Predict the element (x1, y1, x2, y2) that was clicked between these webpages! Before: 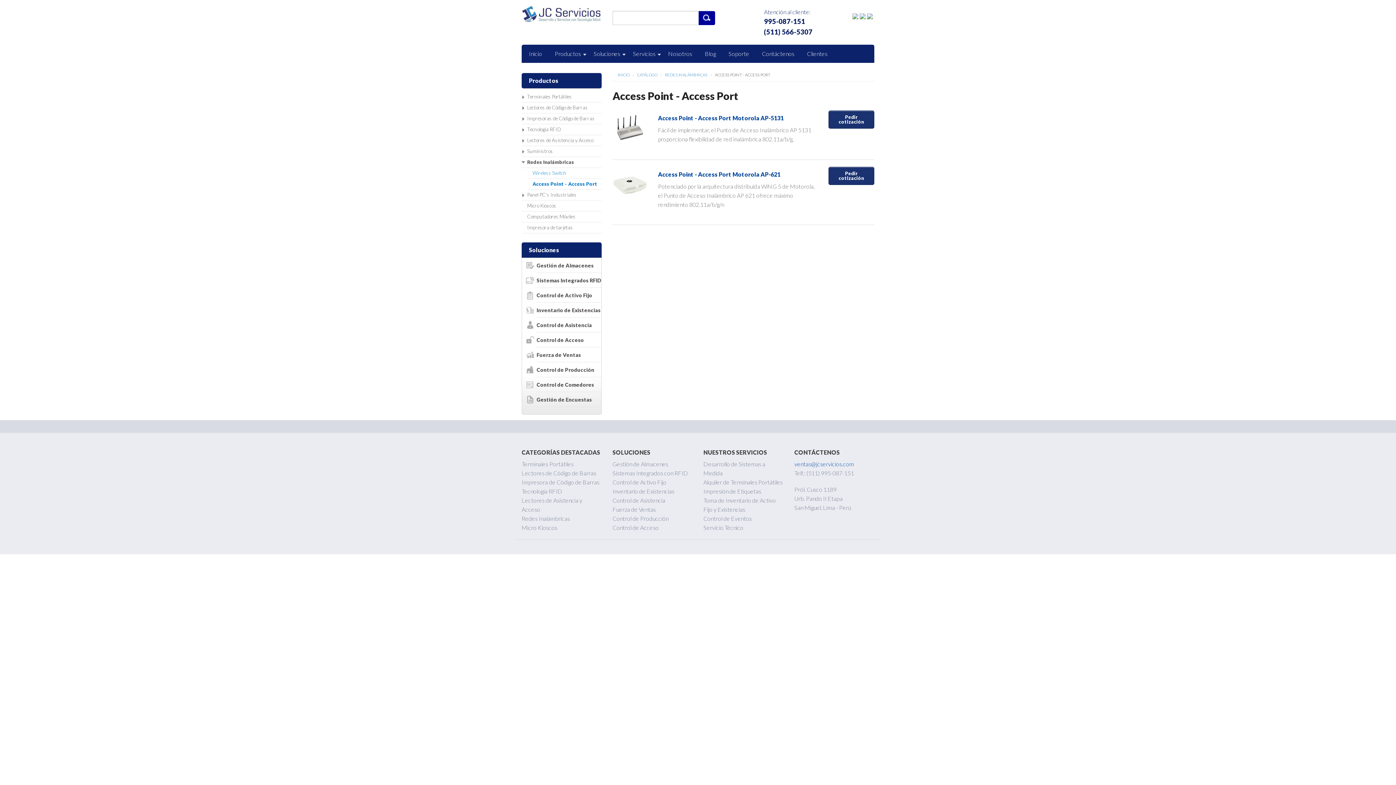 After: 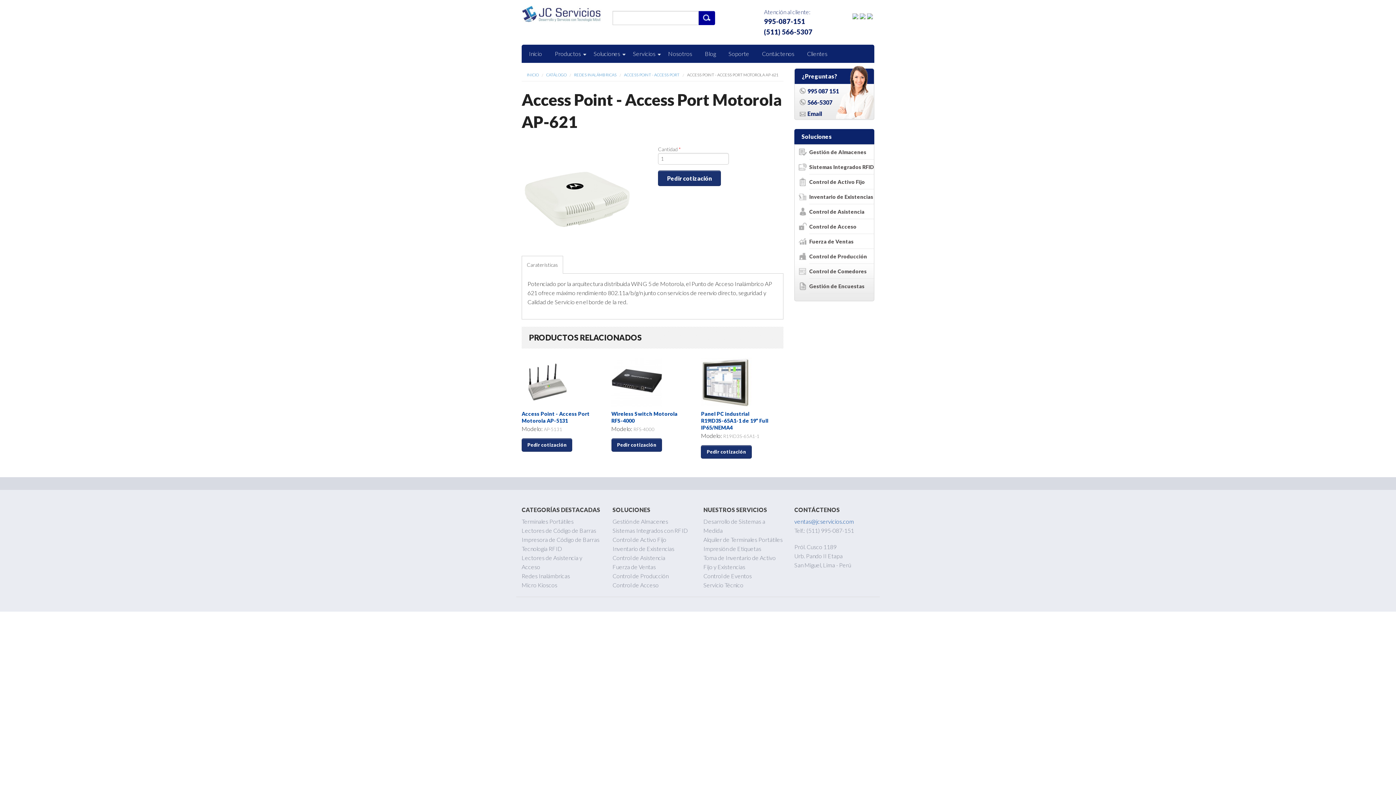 Action: bbox: (612, 179, 647, 186)